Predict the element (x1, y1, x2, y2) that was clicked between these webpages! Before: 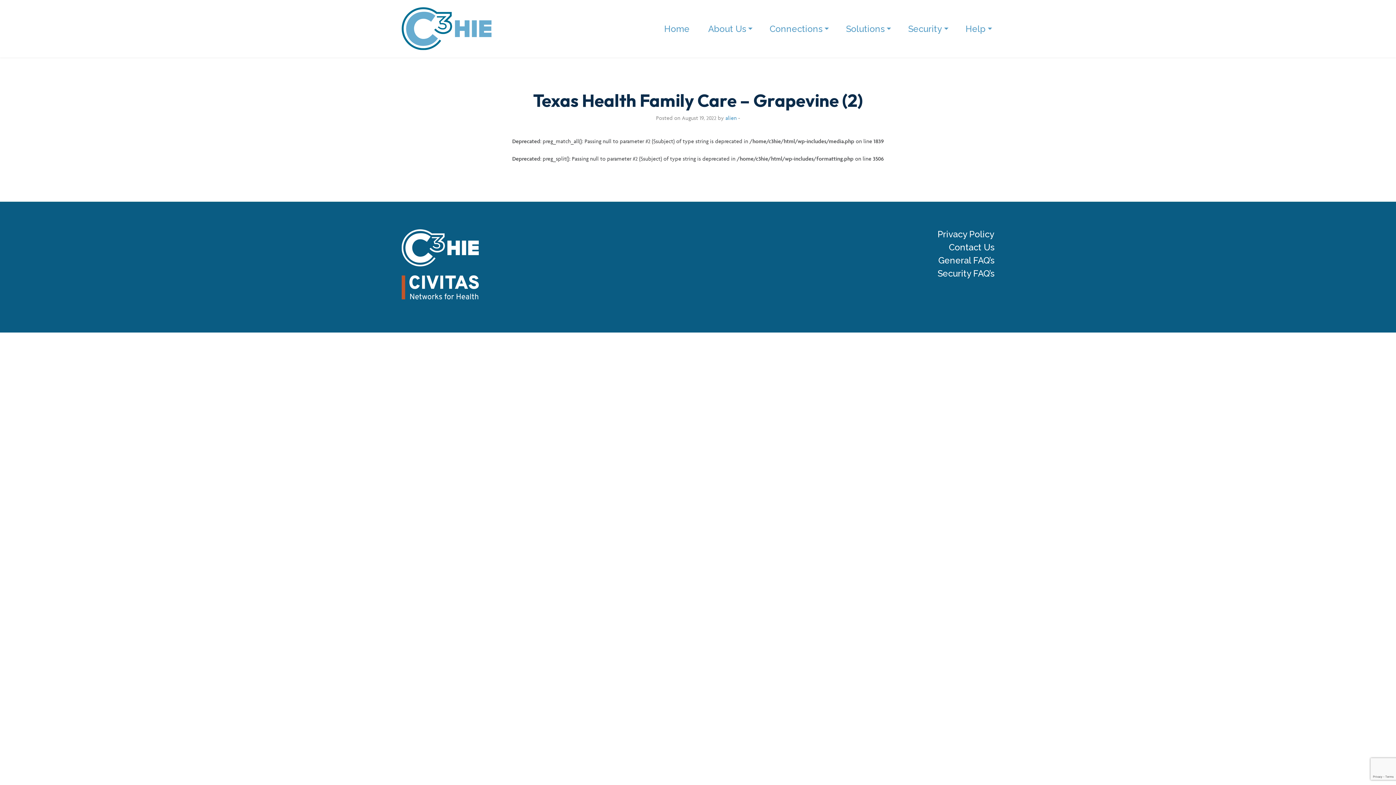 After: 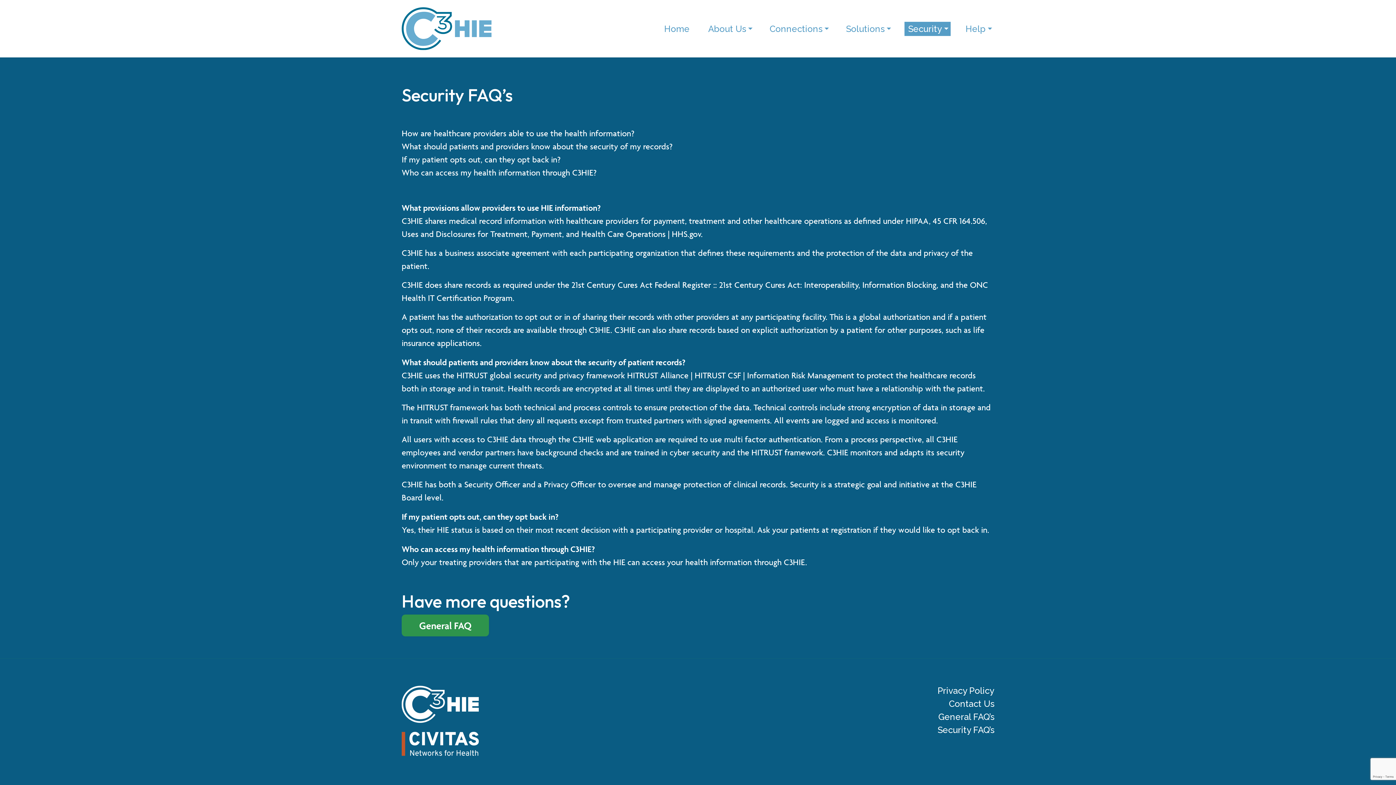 Action: bbox: (937, 268, 994, 278) label: Security FAQ’s